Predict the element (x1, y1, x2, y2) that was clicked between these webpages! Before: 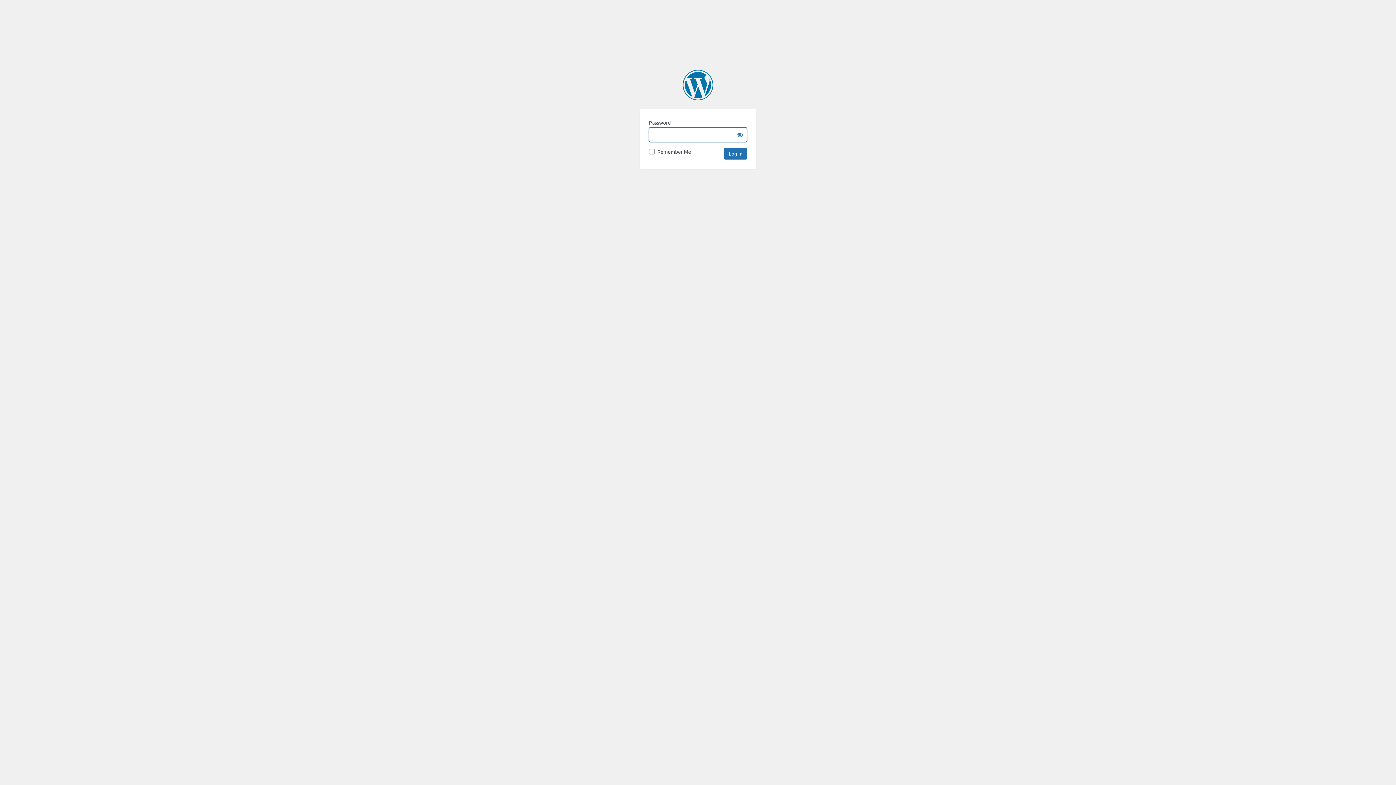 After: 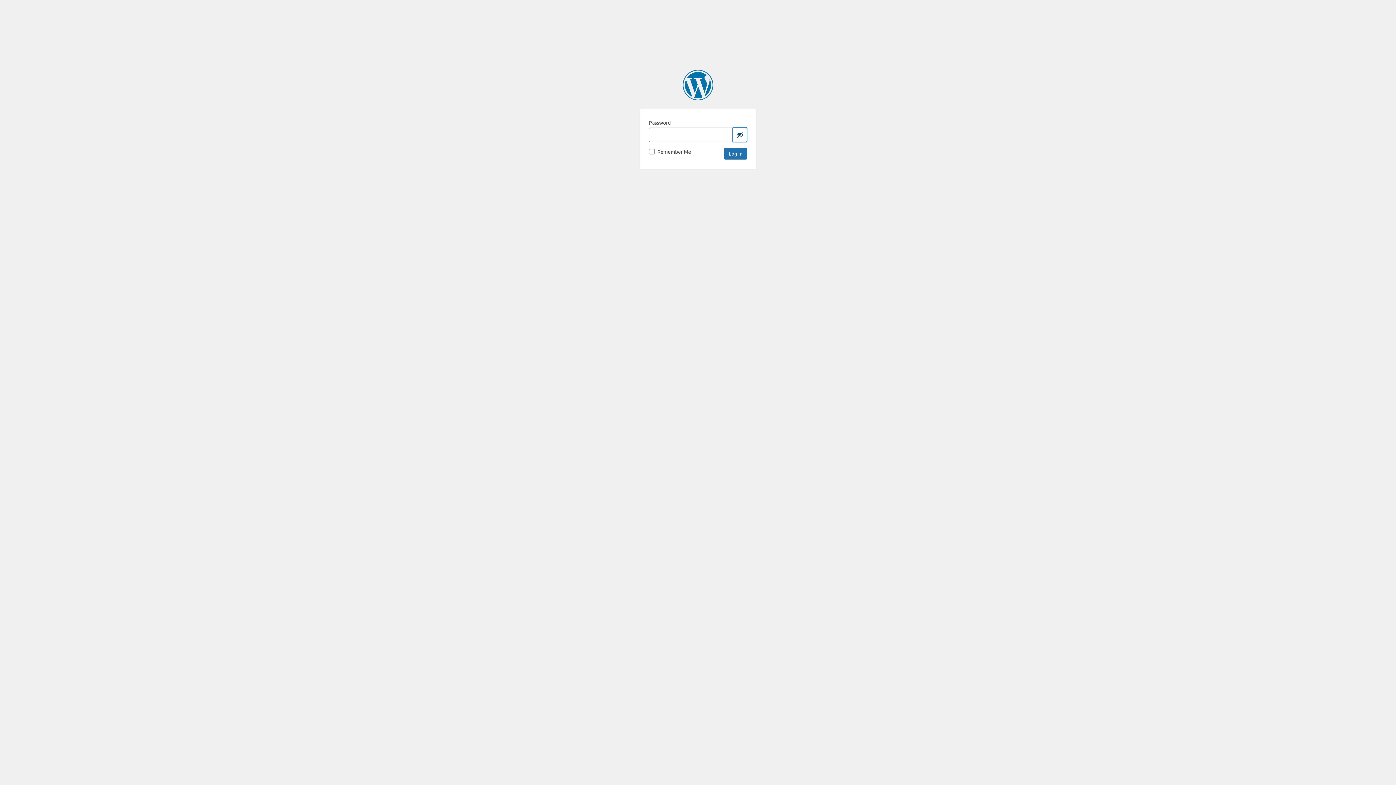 Action: bbox: (732, 127, 747, 142) label: Show password